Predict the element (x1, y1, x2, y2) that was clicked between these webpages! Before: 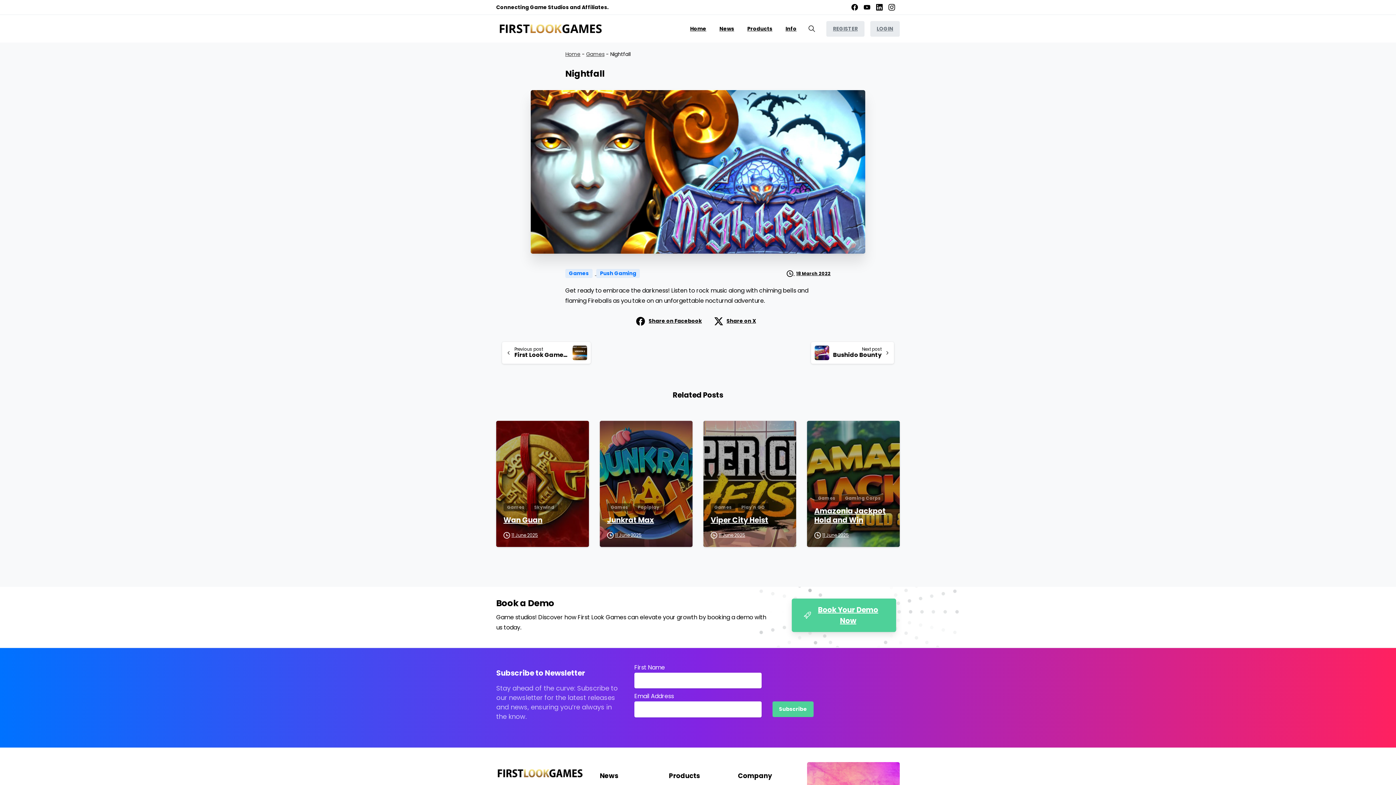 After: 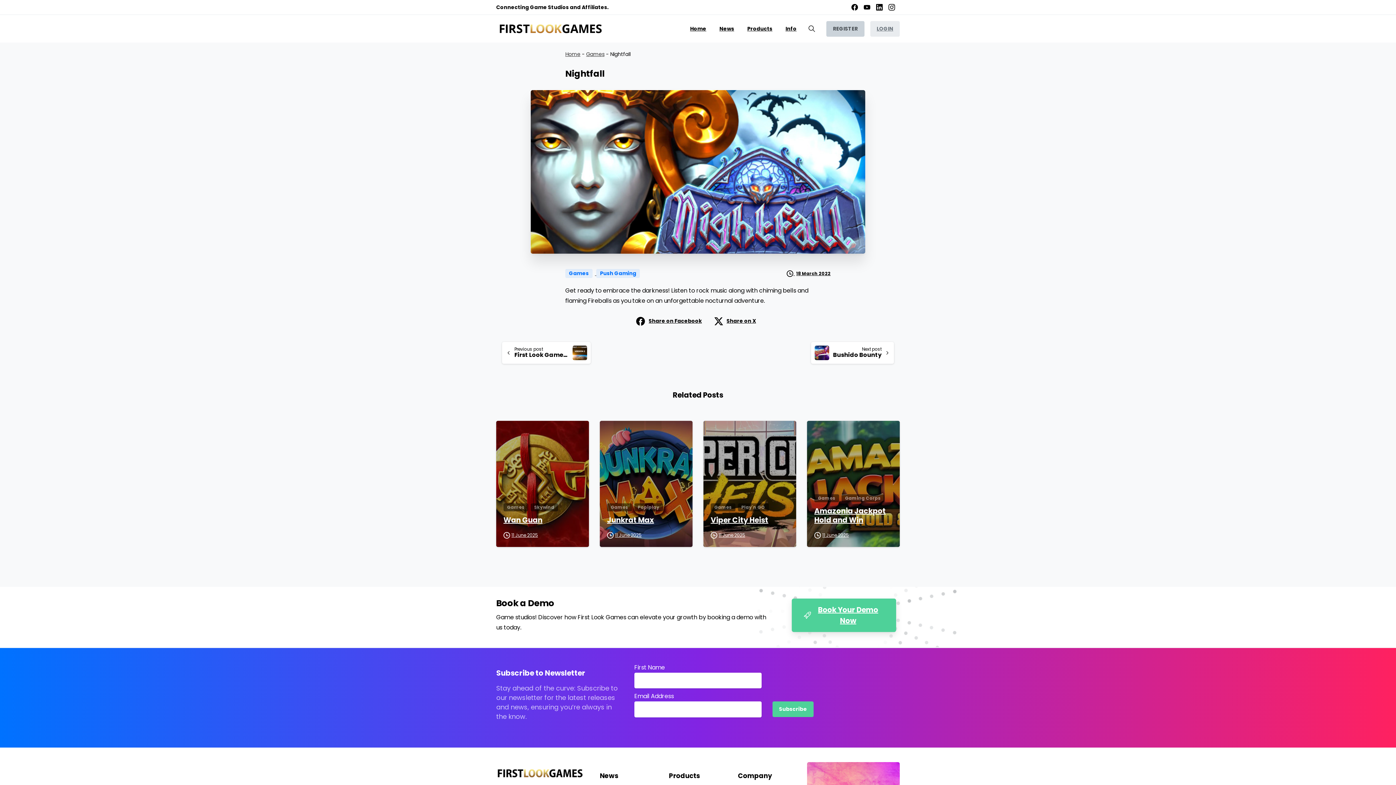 Action: bbox: (826, 20, 864, 36) label: REGISTER